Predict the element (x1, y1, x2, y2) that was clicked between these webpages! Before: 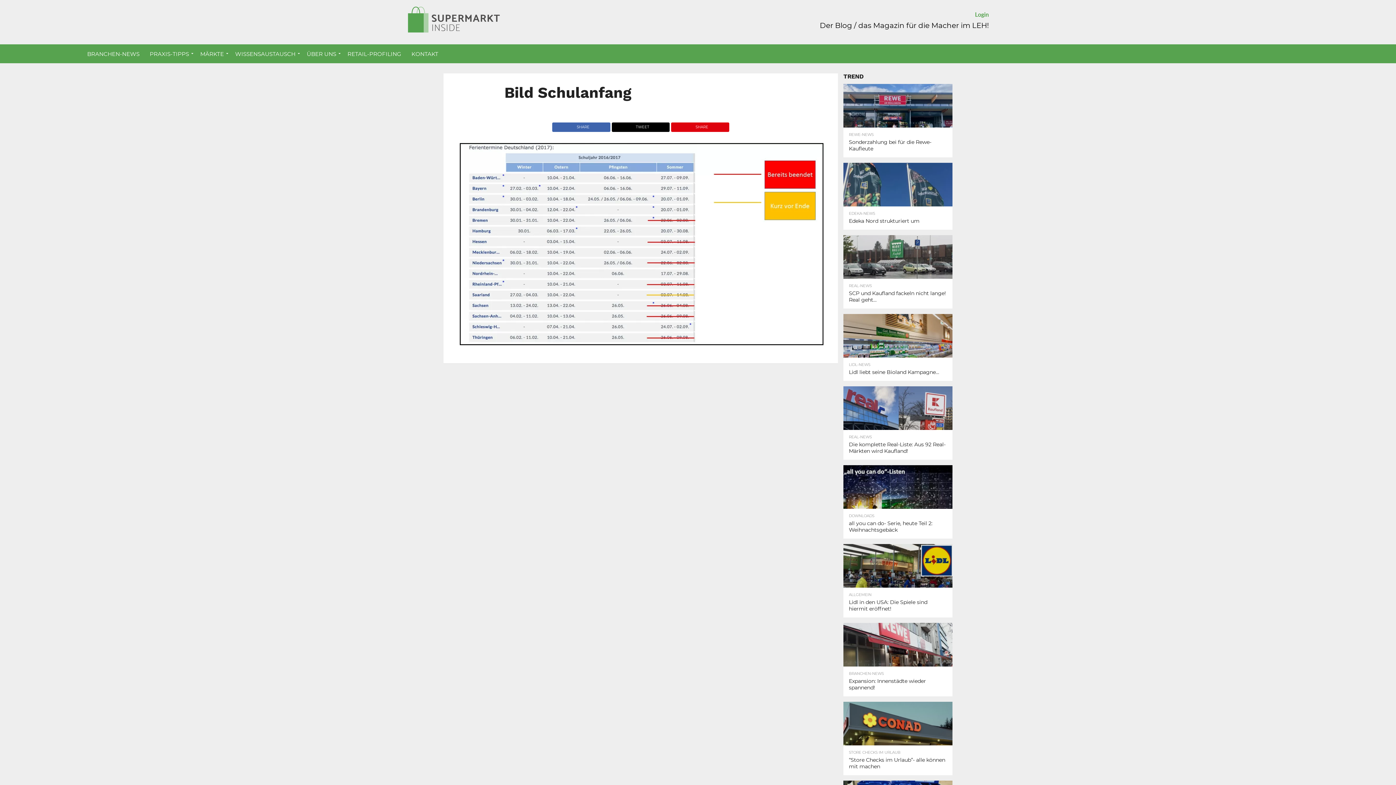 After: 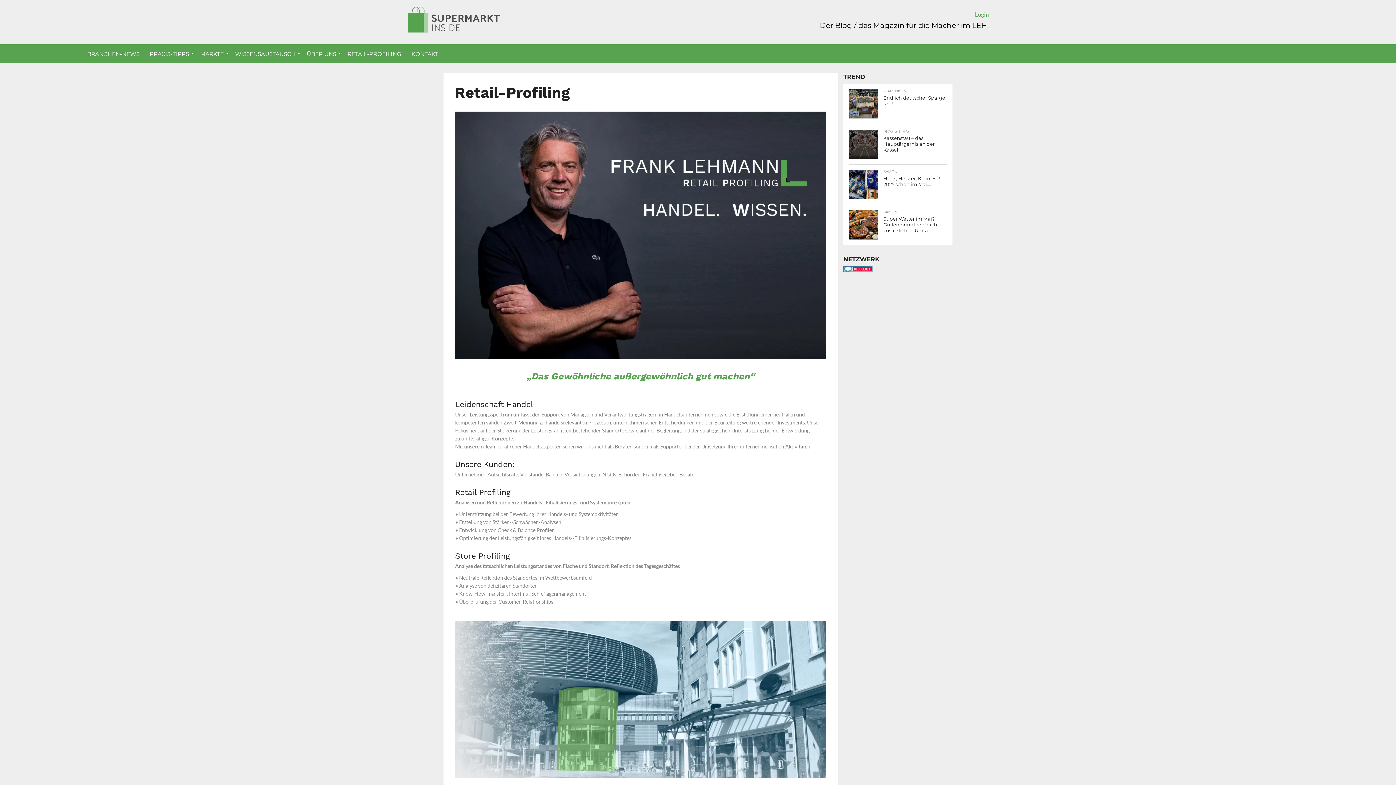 Action: bbox: (342, 44, 406, 63) label: RETAIL-PROFILING